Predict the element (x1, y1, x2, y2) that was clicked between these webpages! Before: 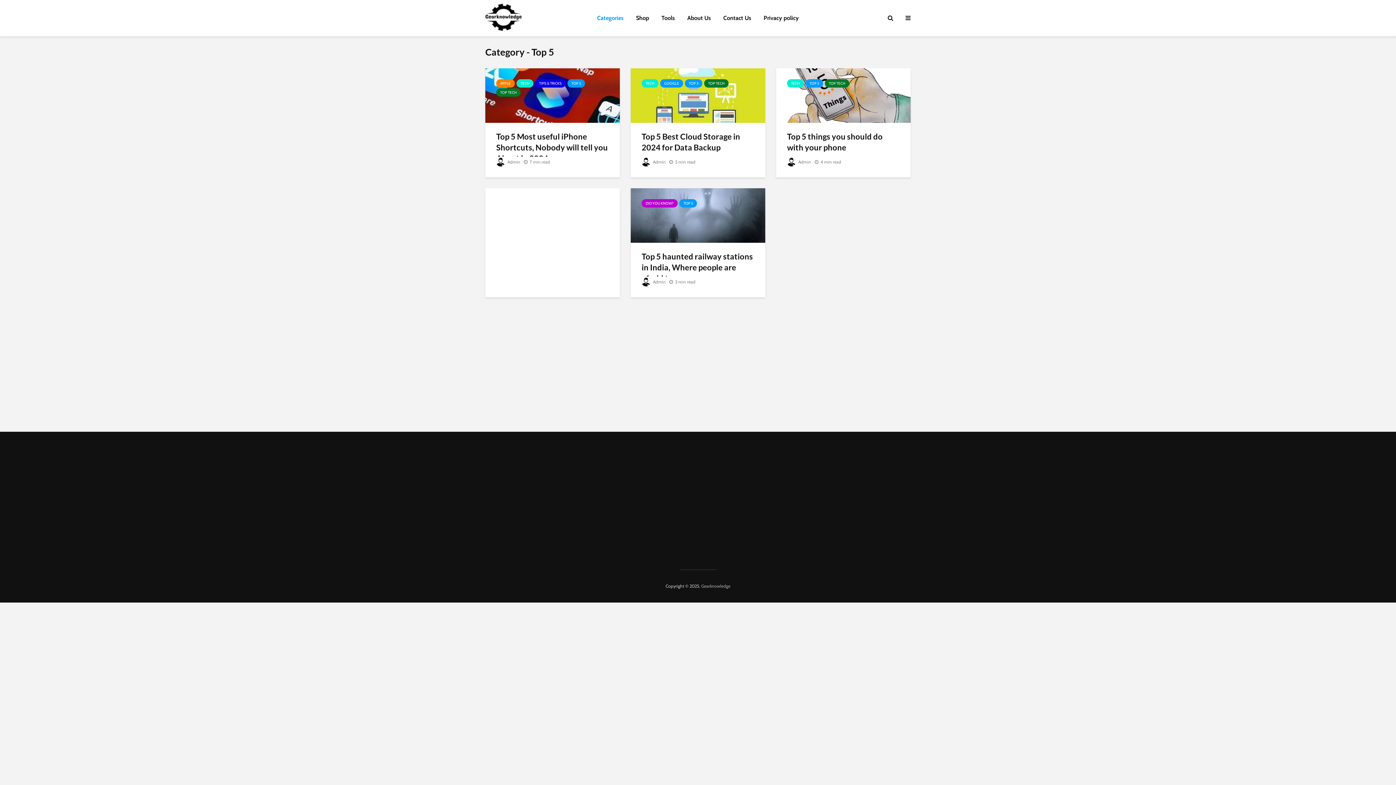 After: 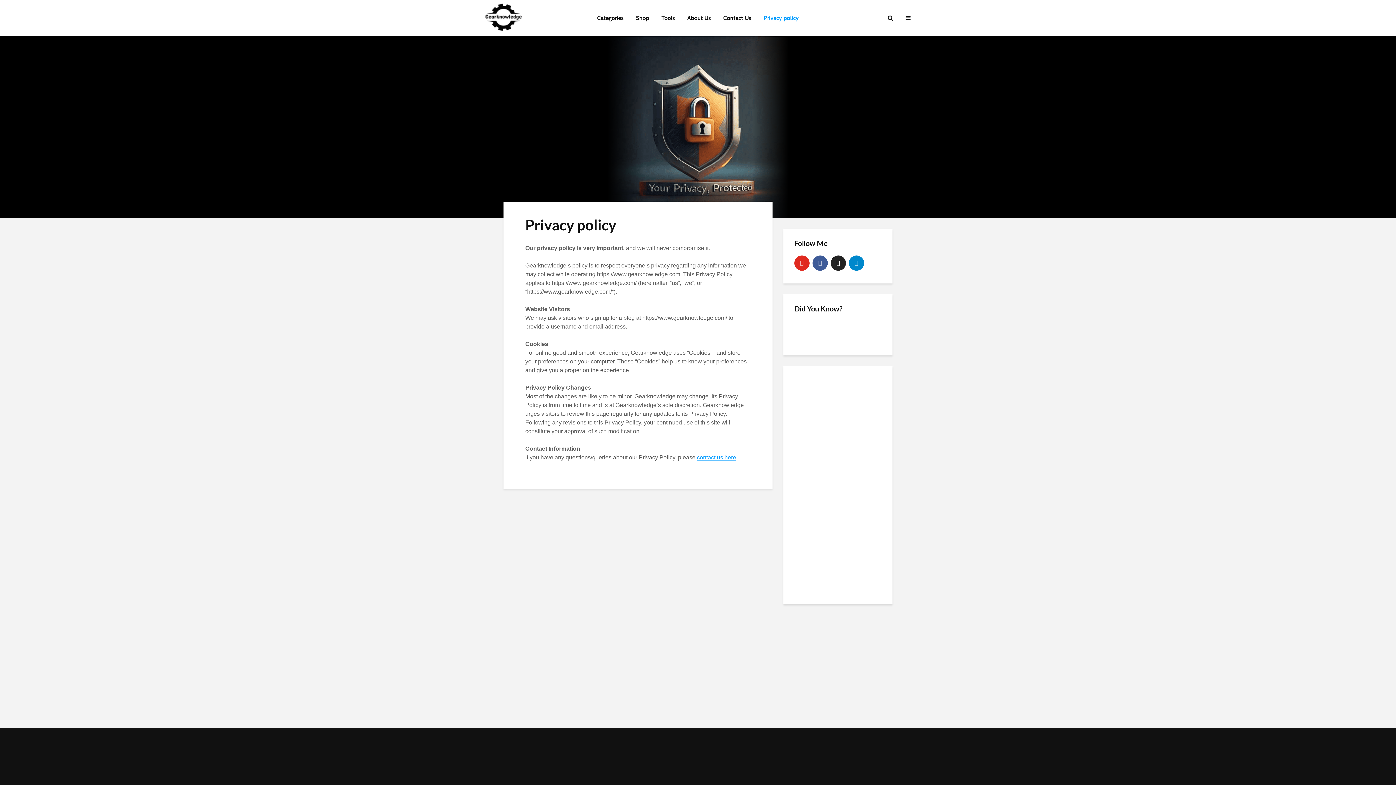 Action: label: Privacy policy bbox: (758, 10, 804, 25)